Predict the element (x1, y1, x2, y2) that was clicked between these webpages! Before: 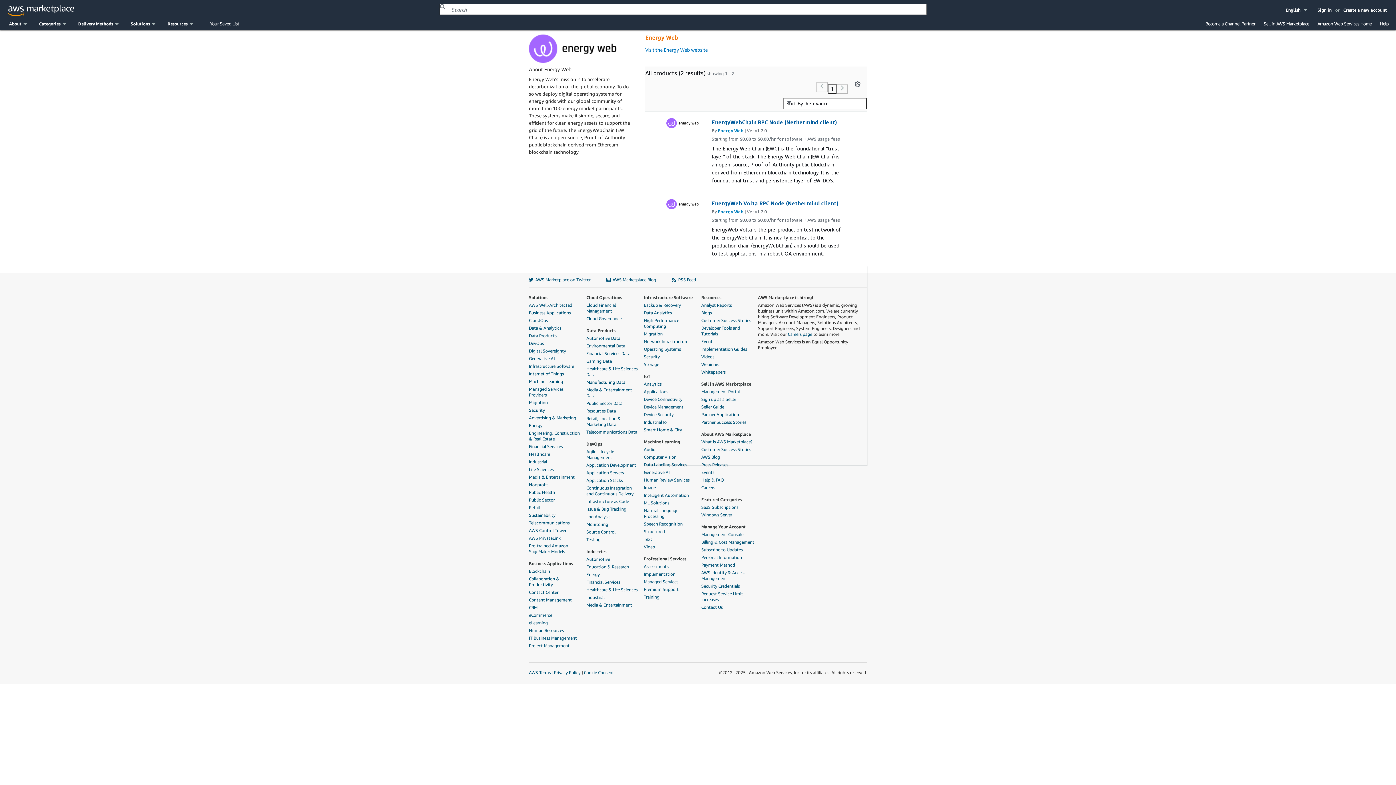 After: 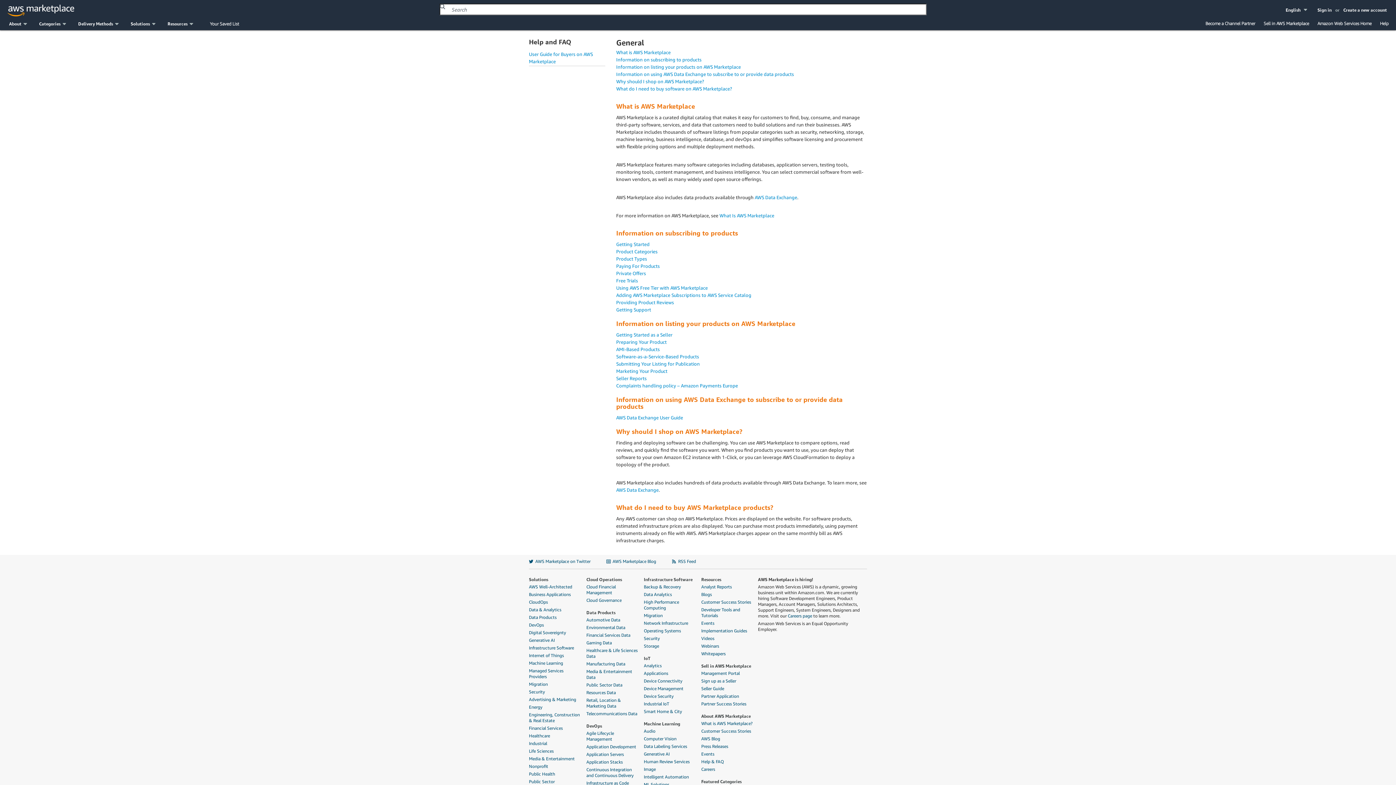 Action: bbox: (701, 477, 754, 483) label: Help & FAQ